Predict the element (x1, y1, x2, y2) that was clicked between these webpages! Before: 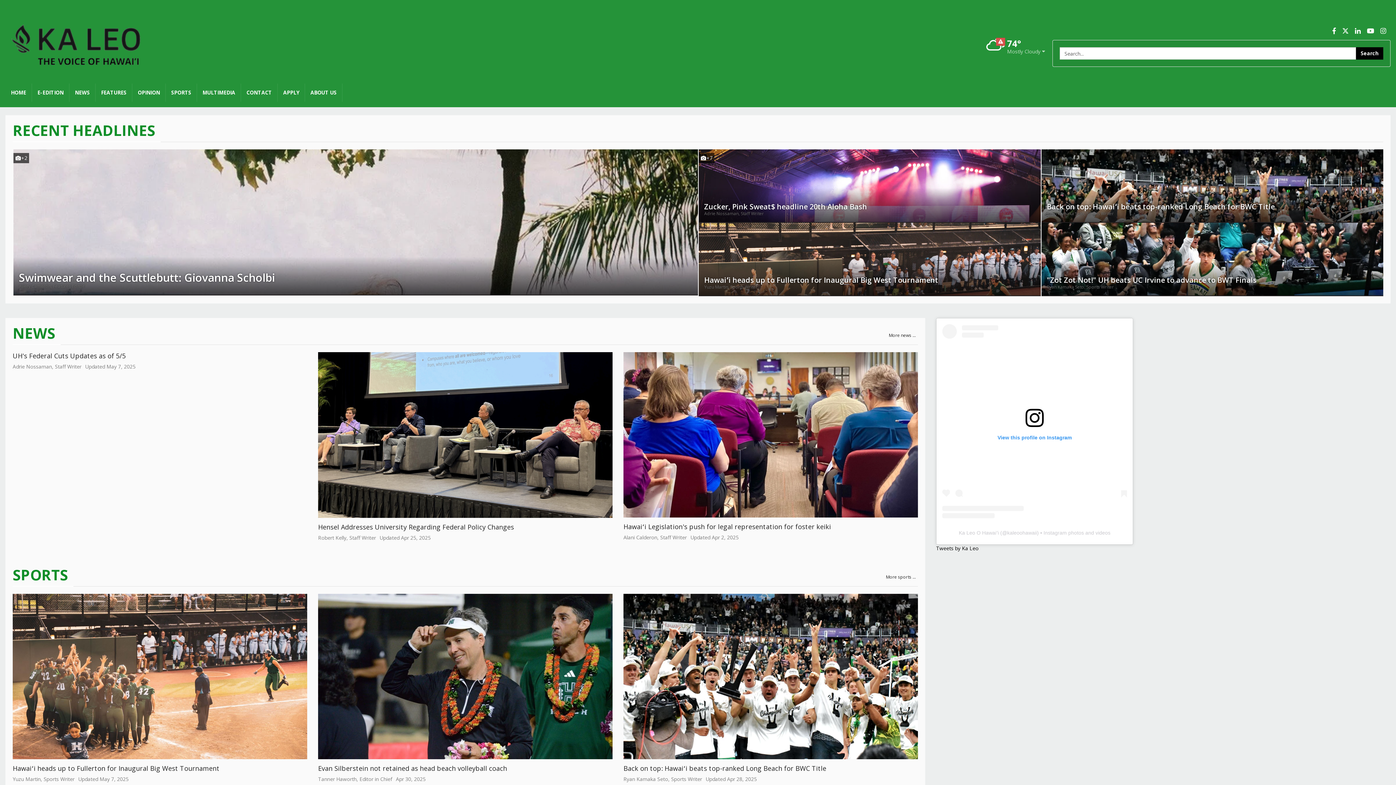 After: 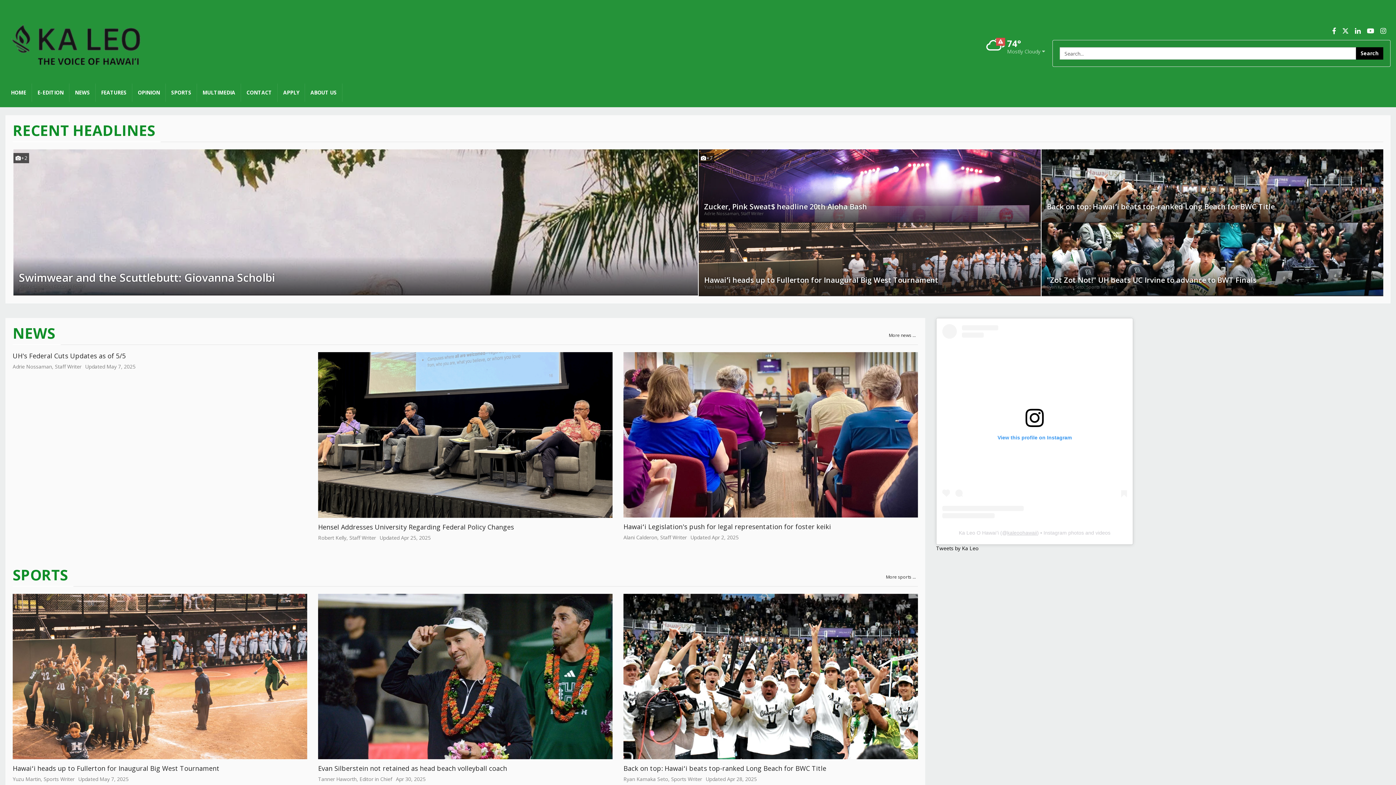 Action: bbox: (1007, 530, 1037, 535) label: kaleoohawaii